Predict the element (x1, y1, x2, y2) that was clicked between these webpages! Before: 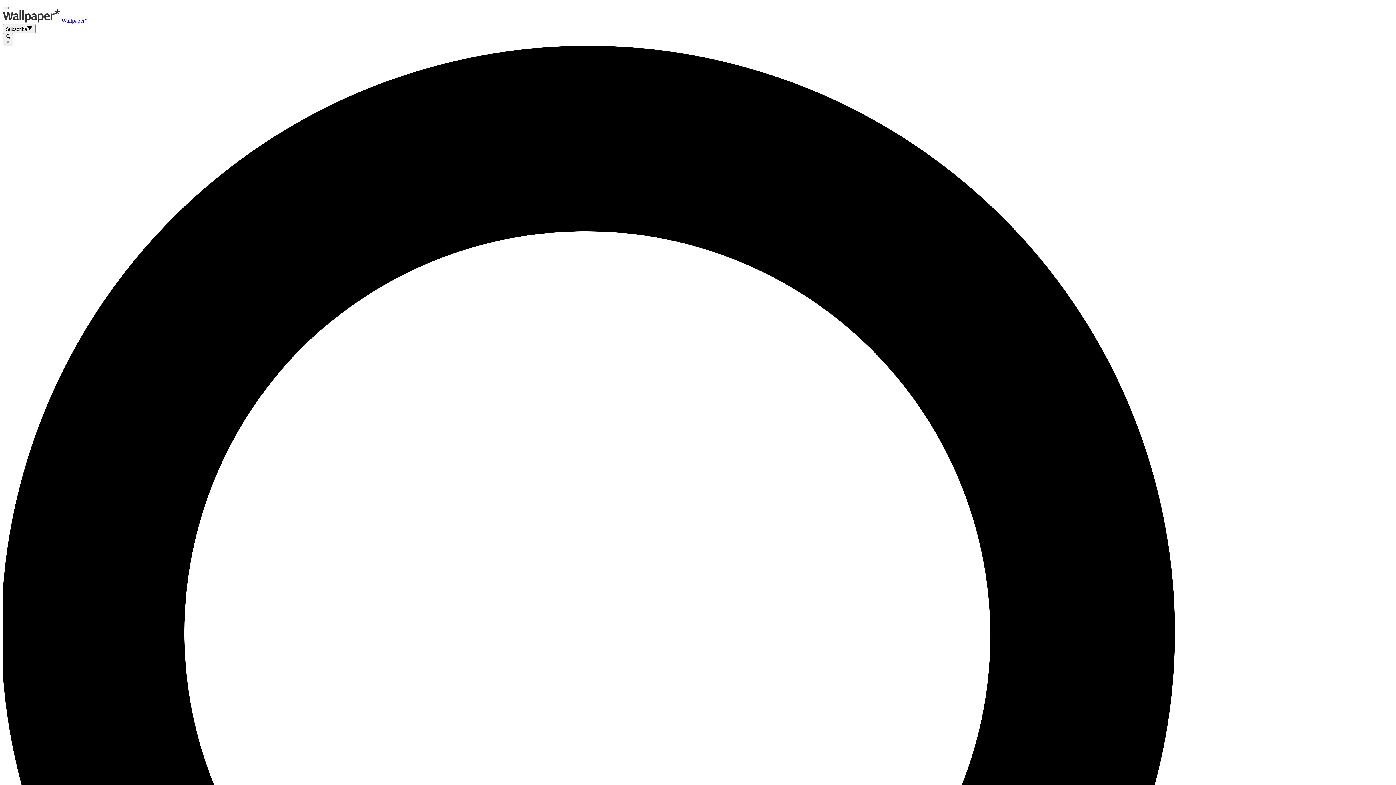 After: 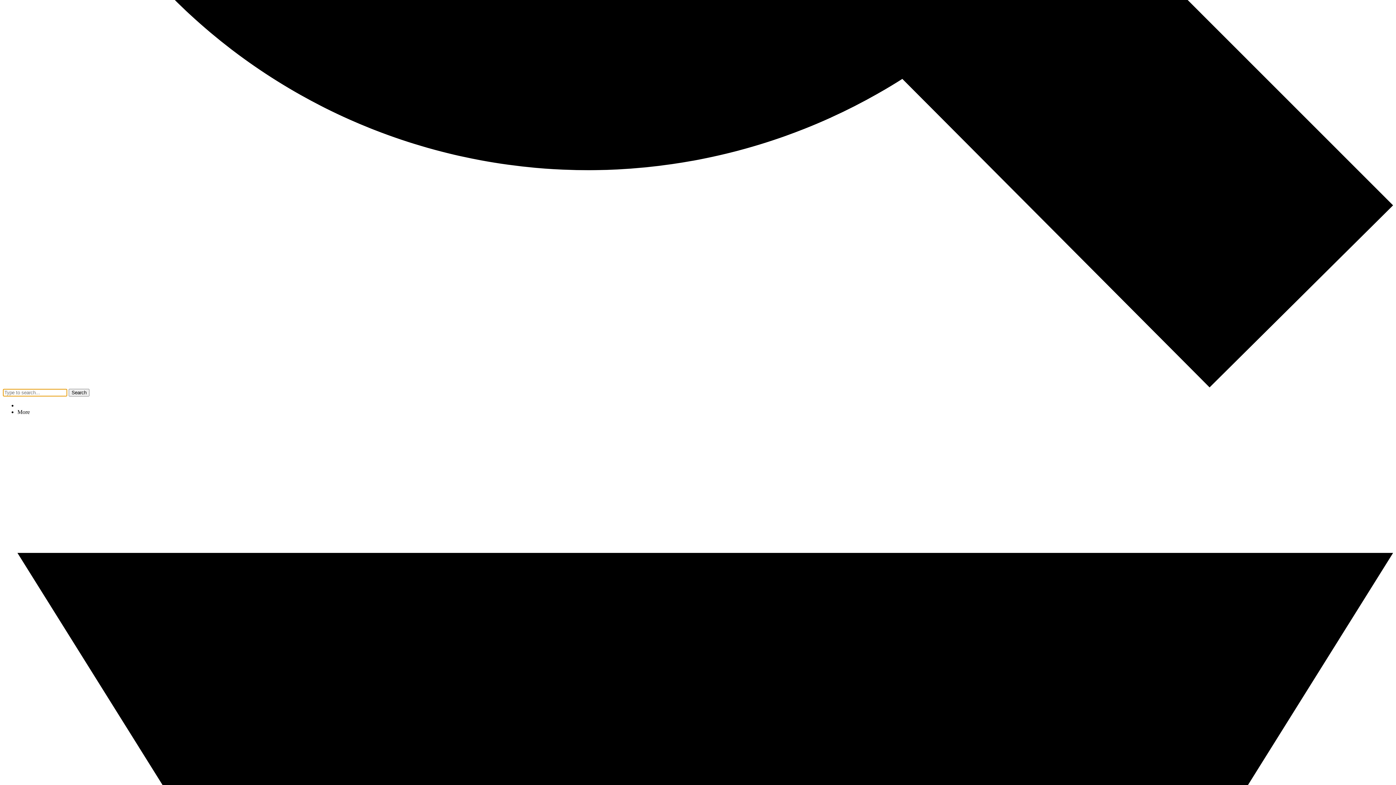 Action: bbox: (2, 33, 13, 46) label:  ×